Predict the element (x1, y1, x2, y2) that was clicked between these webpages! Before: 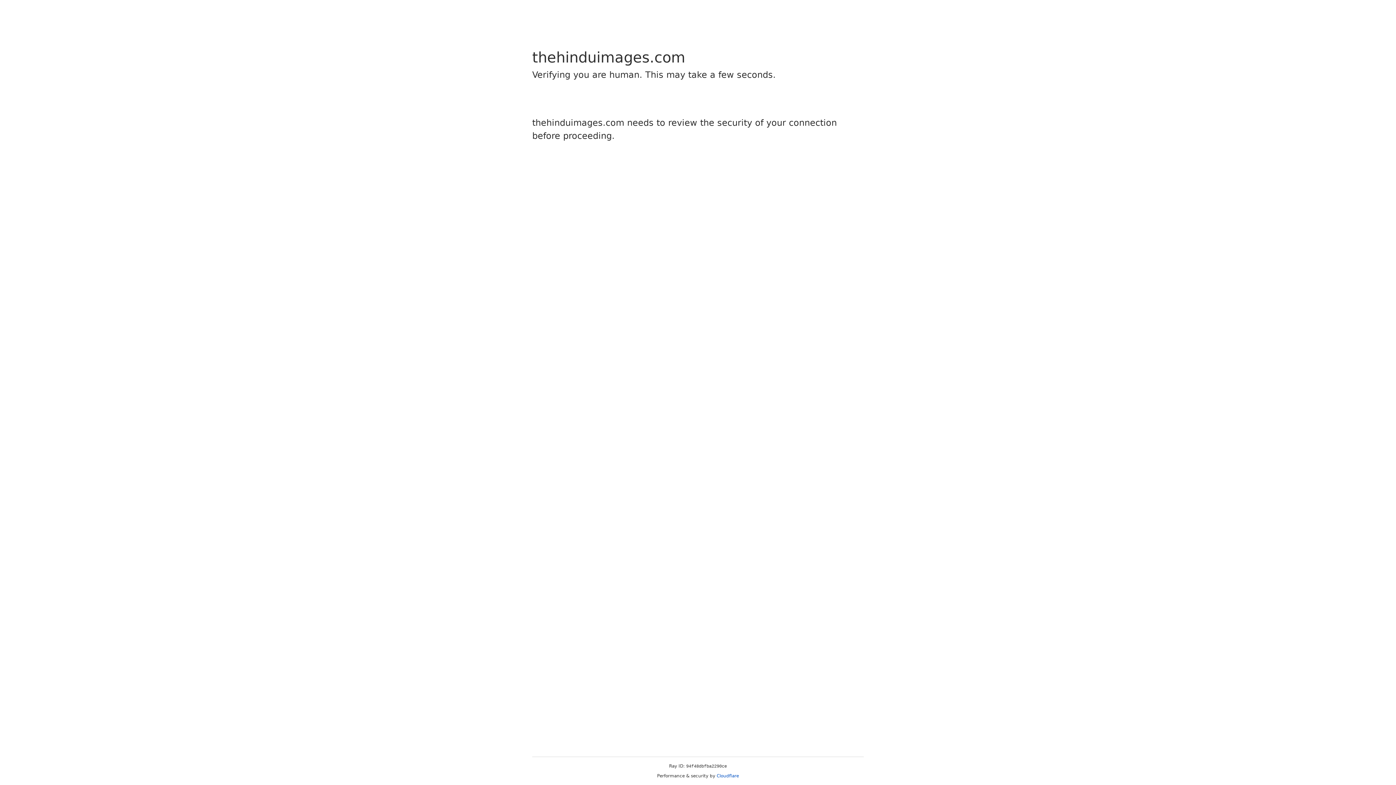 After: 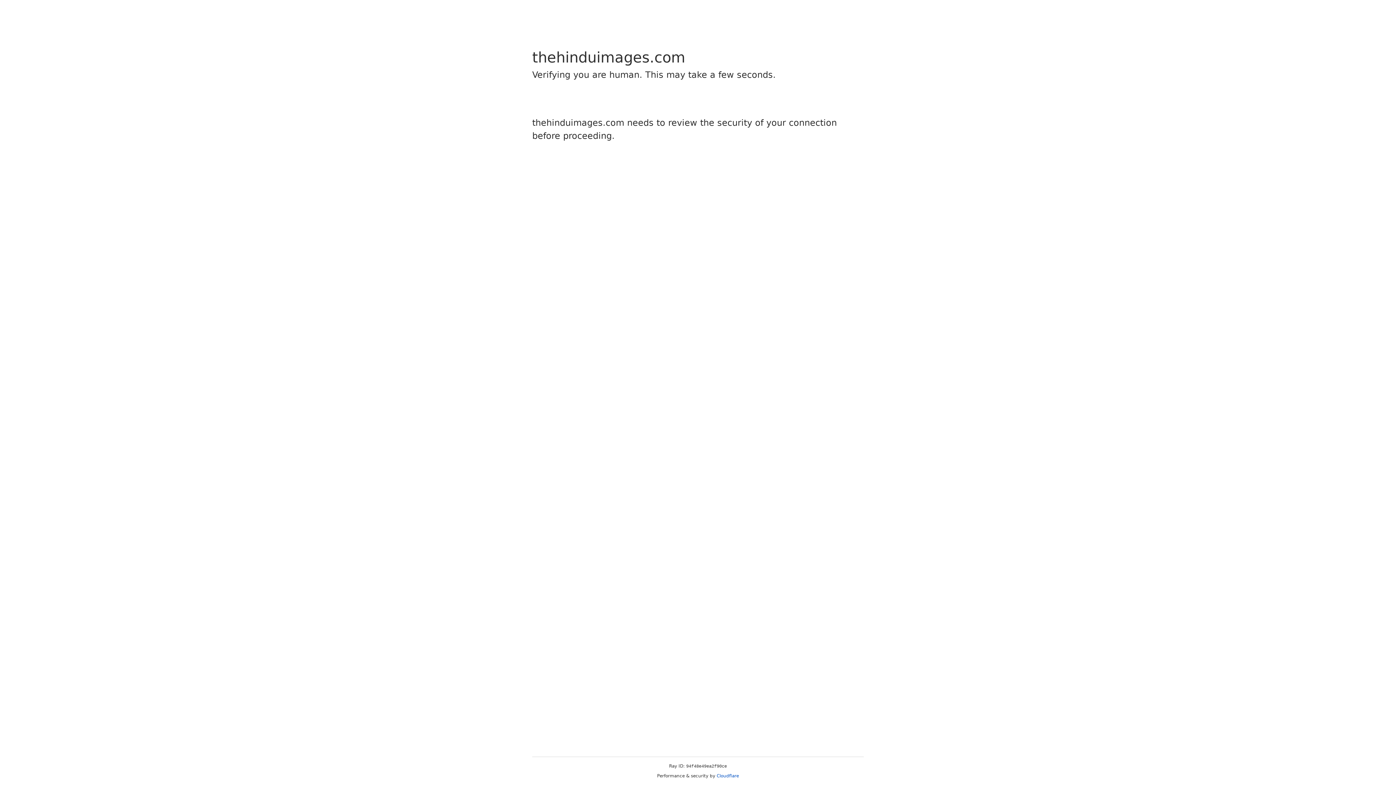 Action: bbox: (716, 773, 739, 778) label: Cloudflare